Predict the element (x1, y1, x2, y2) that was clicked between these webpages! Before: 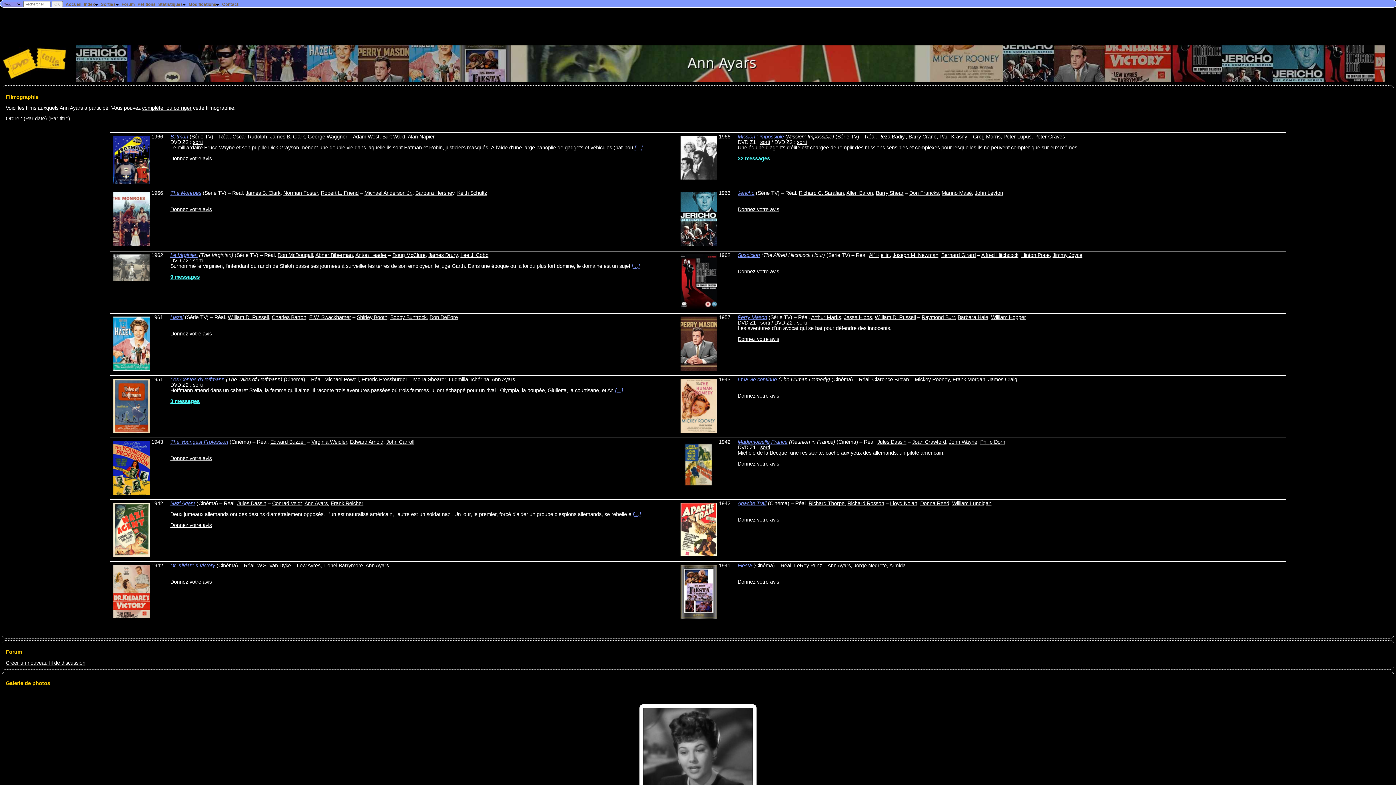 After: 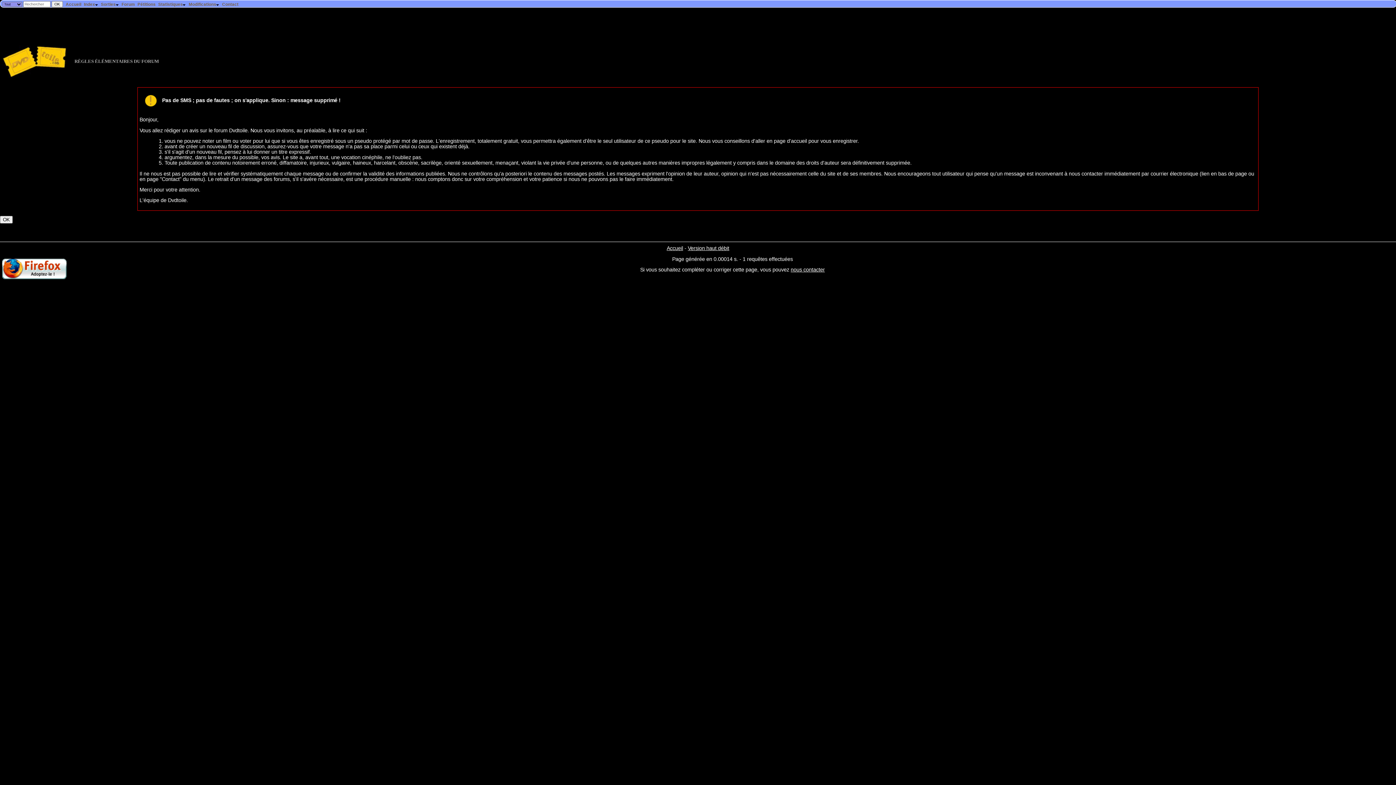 Action: bbox: (170, 522, 211, 528) label: Donnez votre avis